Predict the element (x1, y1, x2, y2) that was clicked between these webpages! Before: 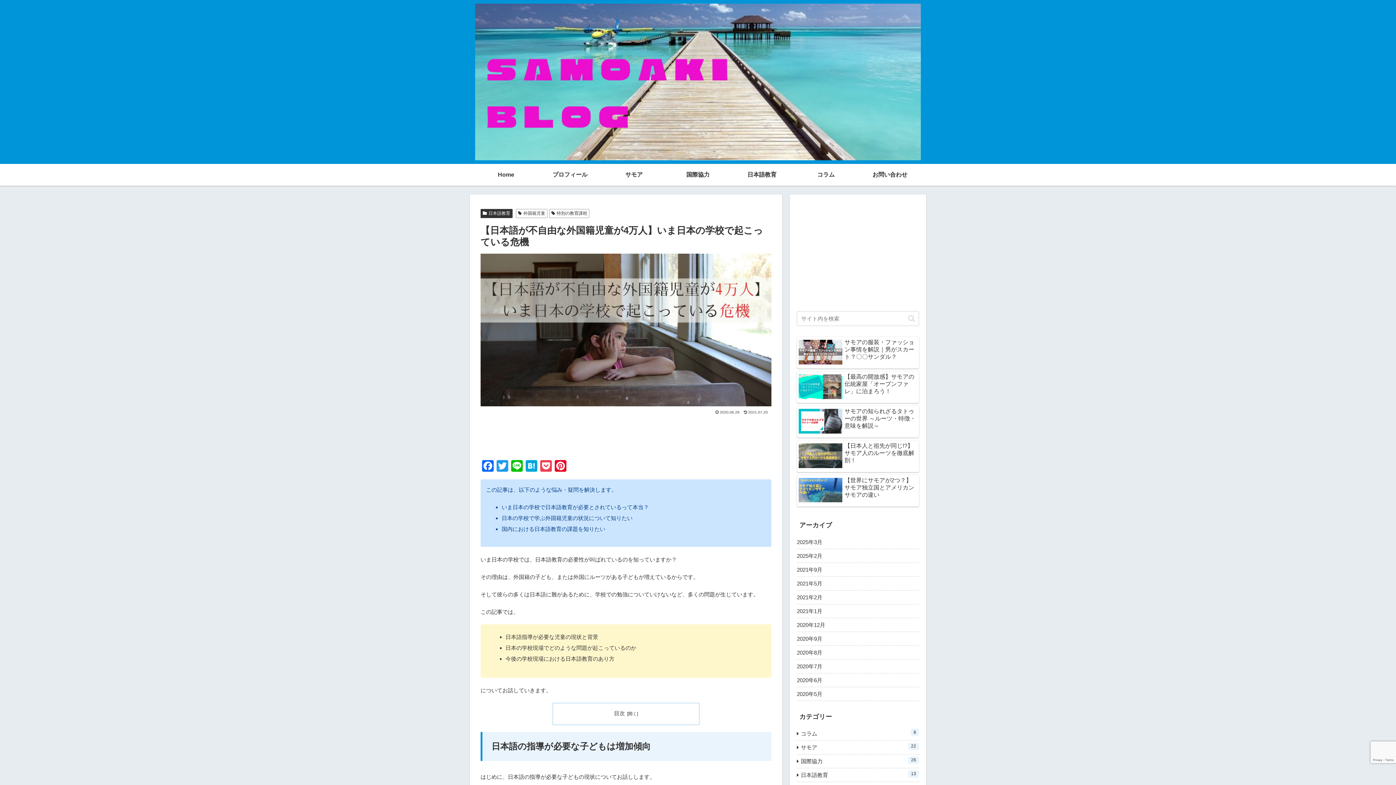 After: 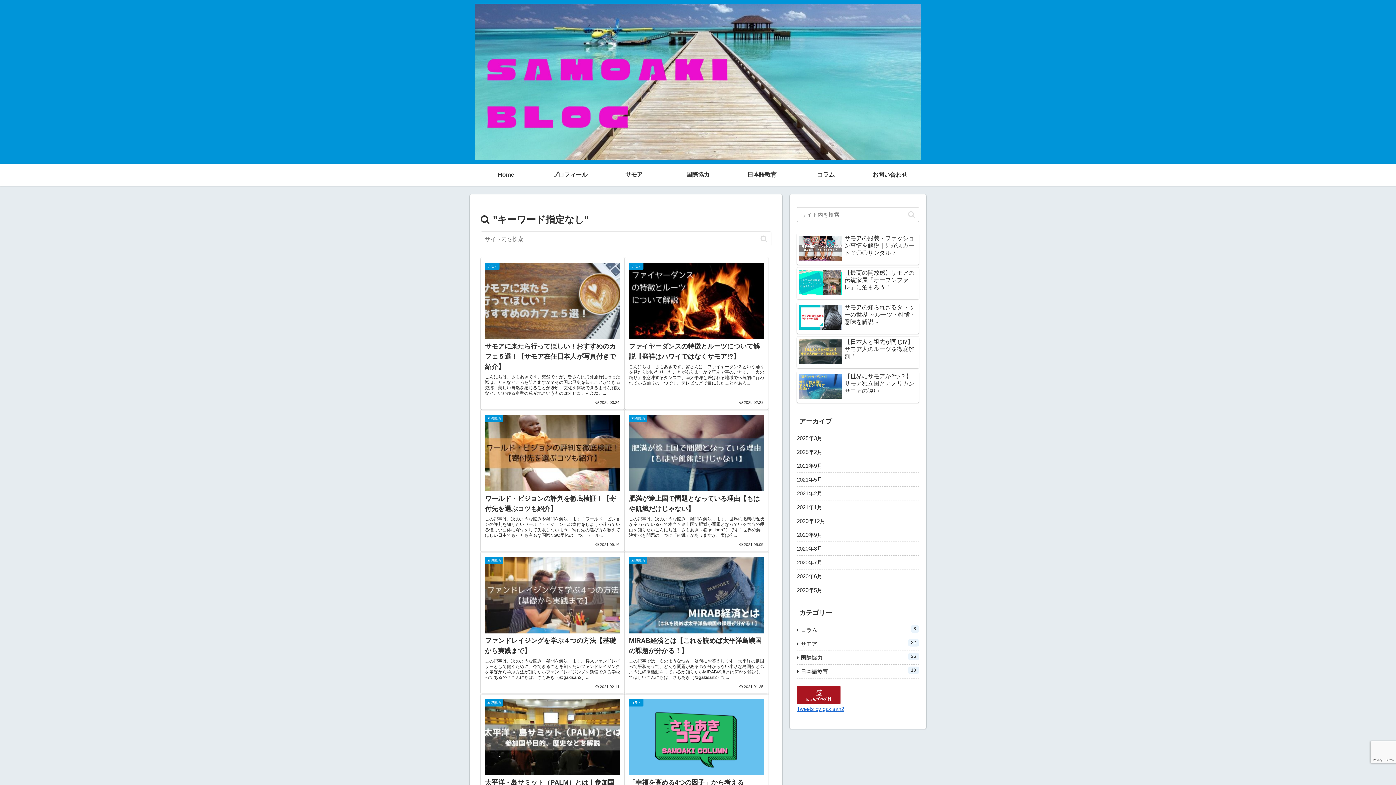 Action: bbox: (905, 314, 918, 322) label: button